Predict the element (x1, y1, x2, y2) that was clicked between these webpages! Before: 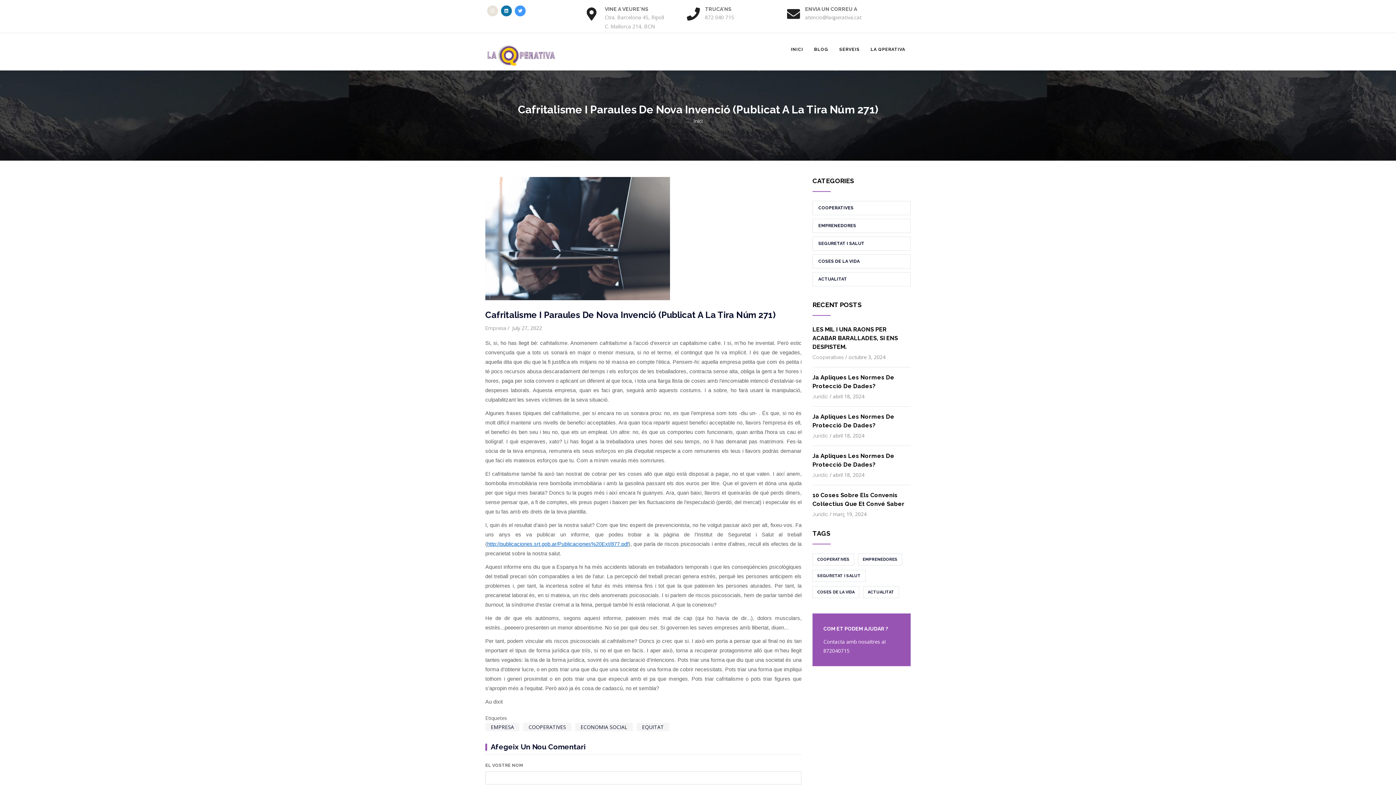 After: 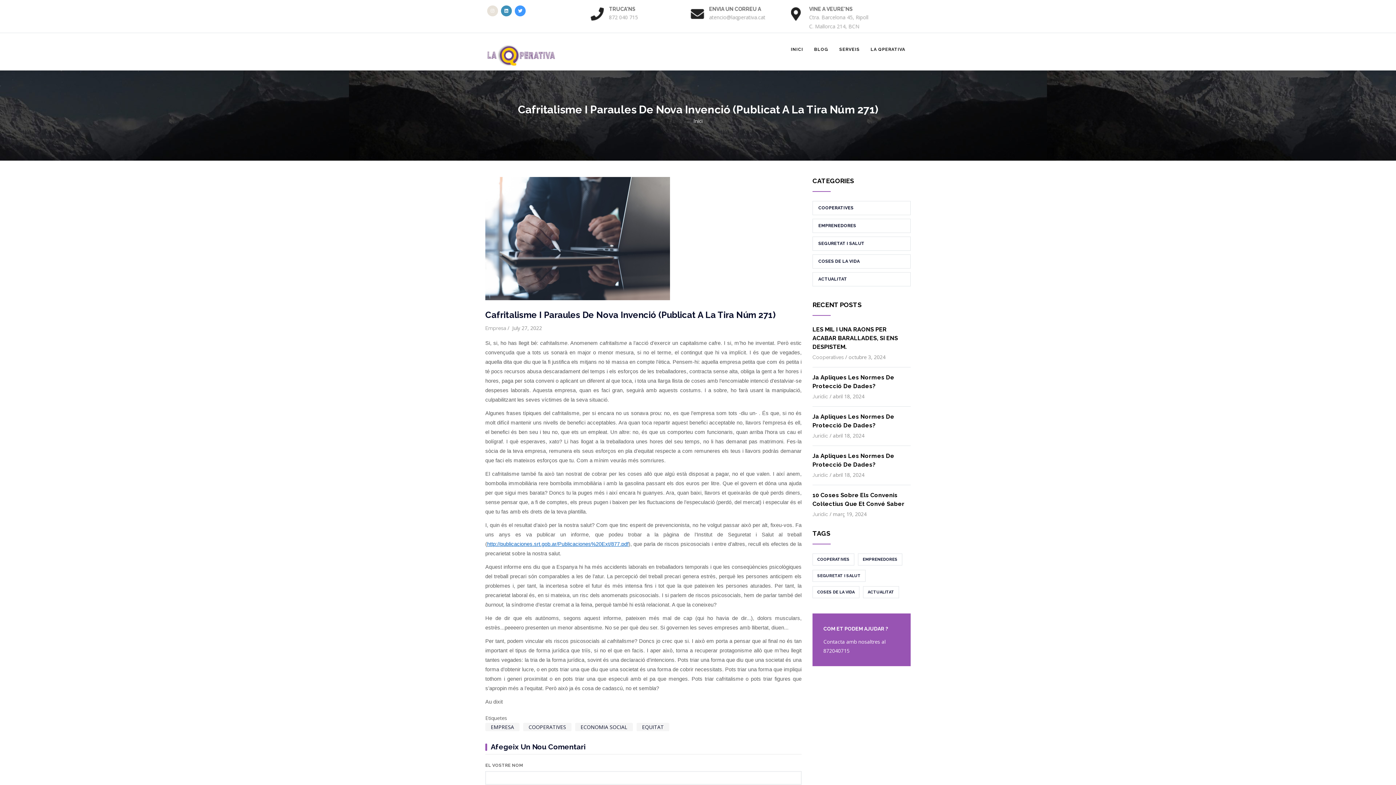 Action: bbox: (501, 6, 513, 13)